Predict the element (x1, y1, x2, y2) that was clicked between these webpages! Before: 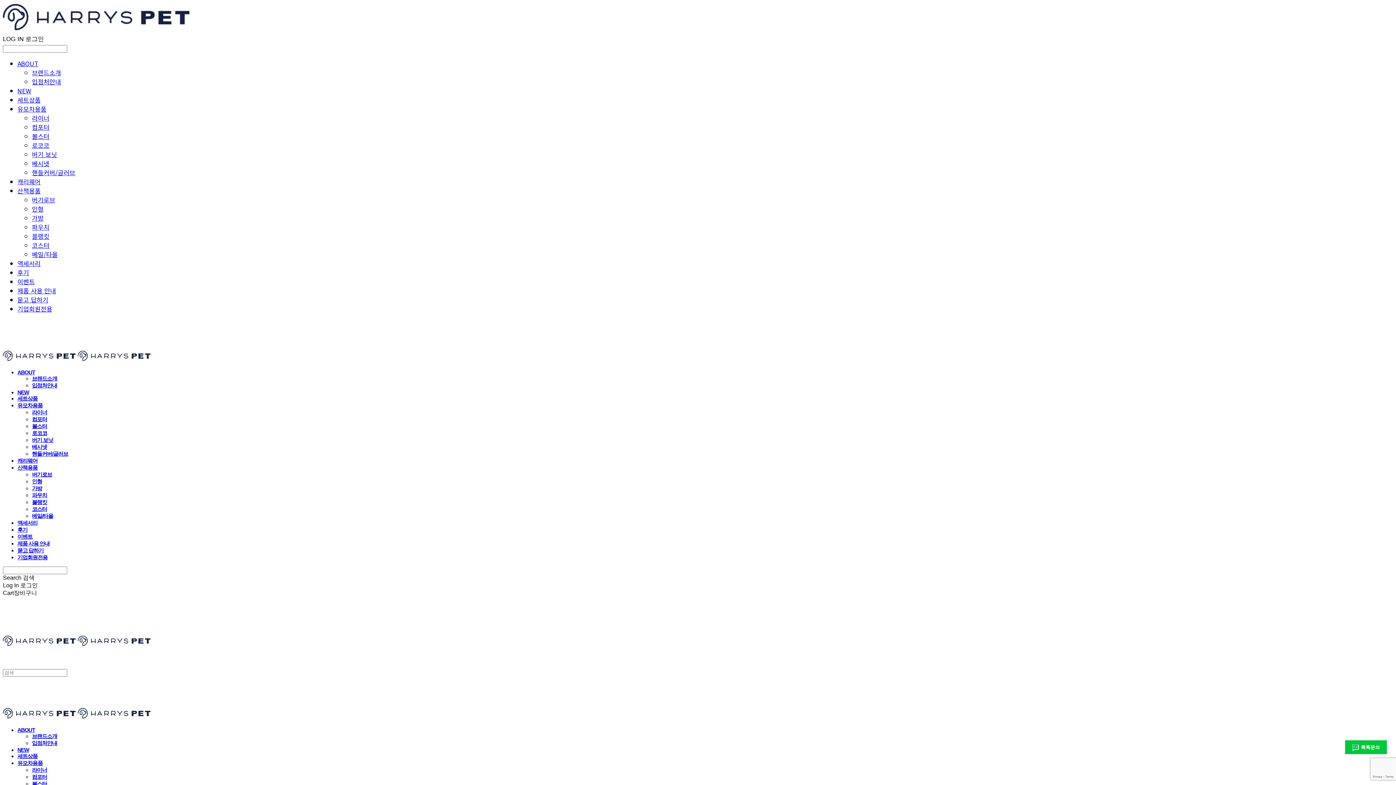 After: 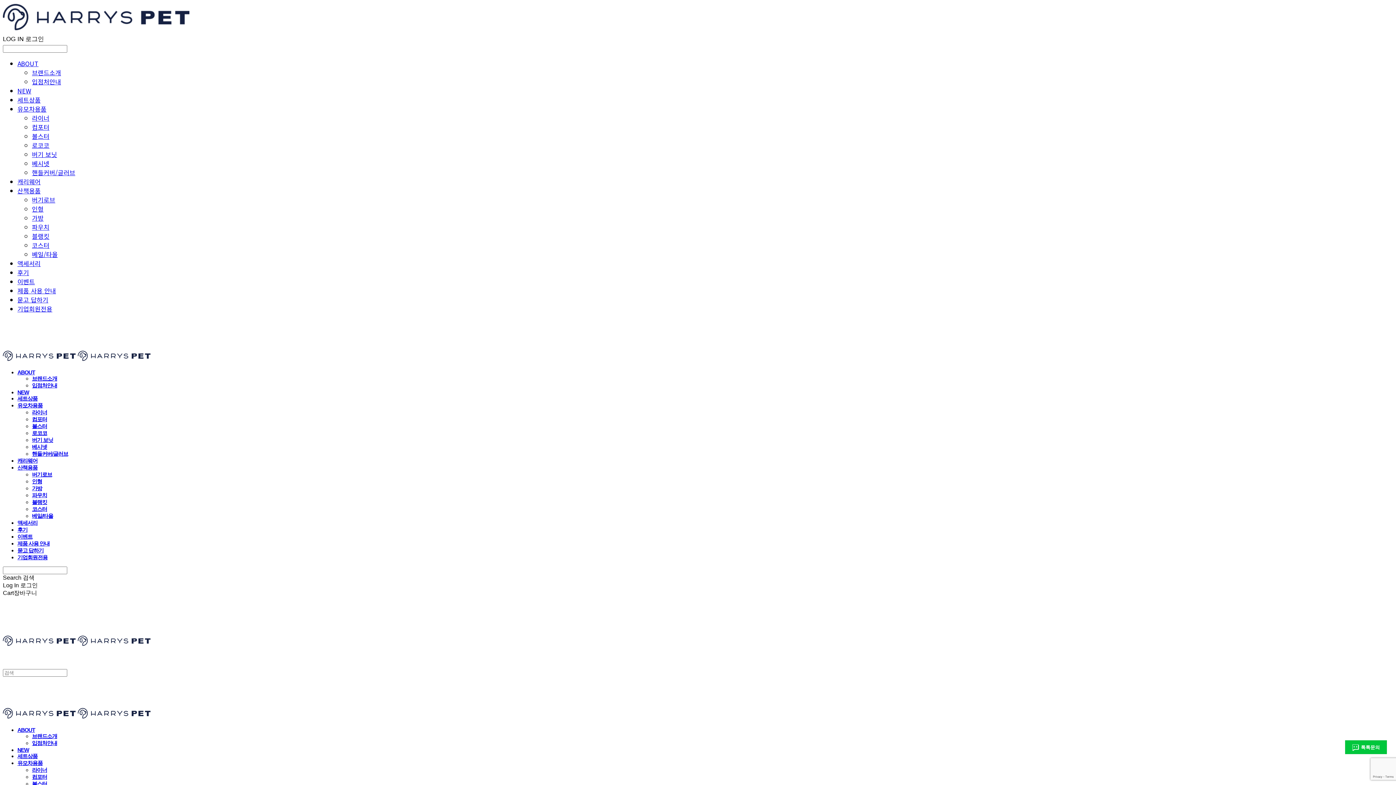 Action: bbox: (32, 740, 57, 746) label: 입점처안내